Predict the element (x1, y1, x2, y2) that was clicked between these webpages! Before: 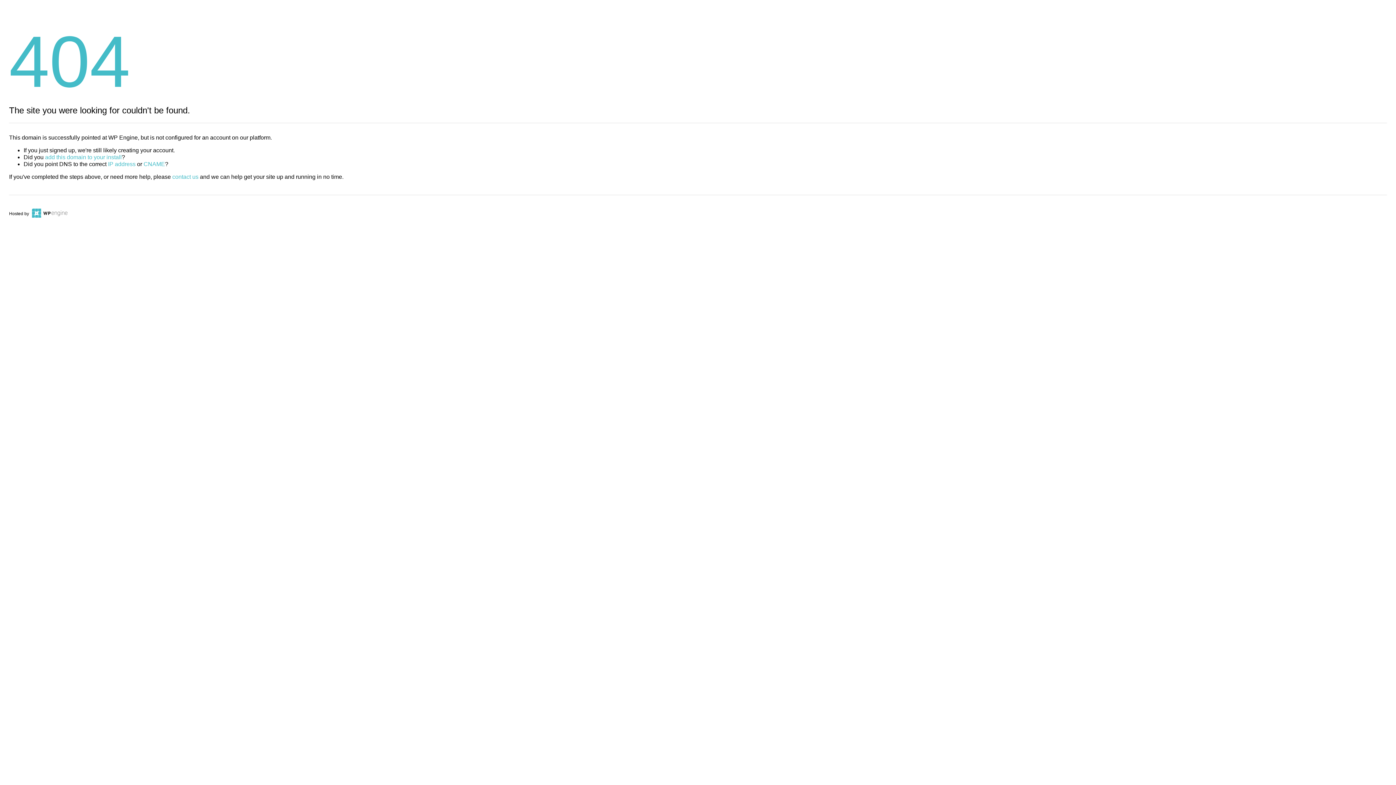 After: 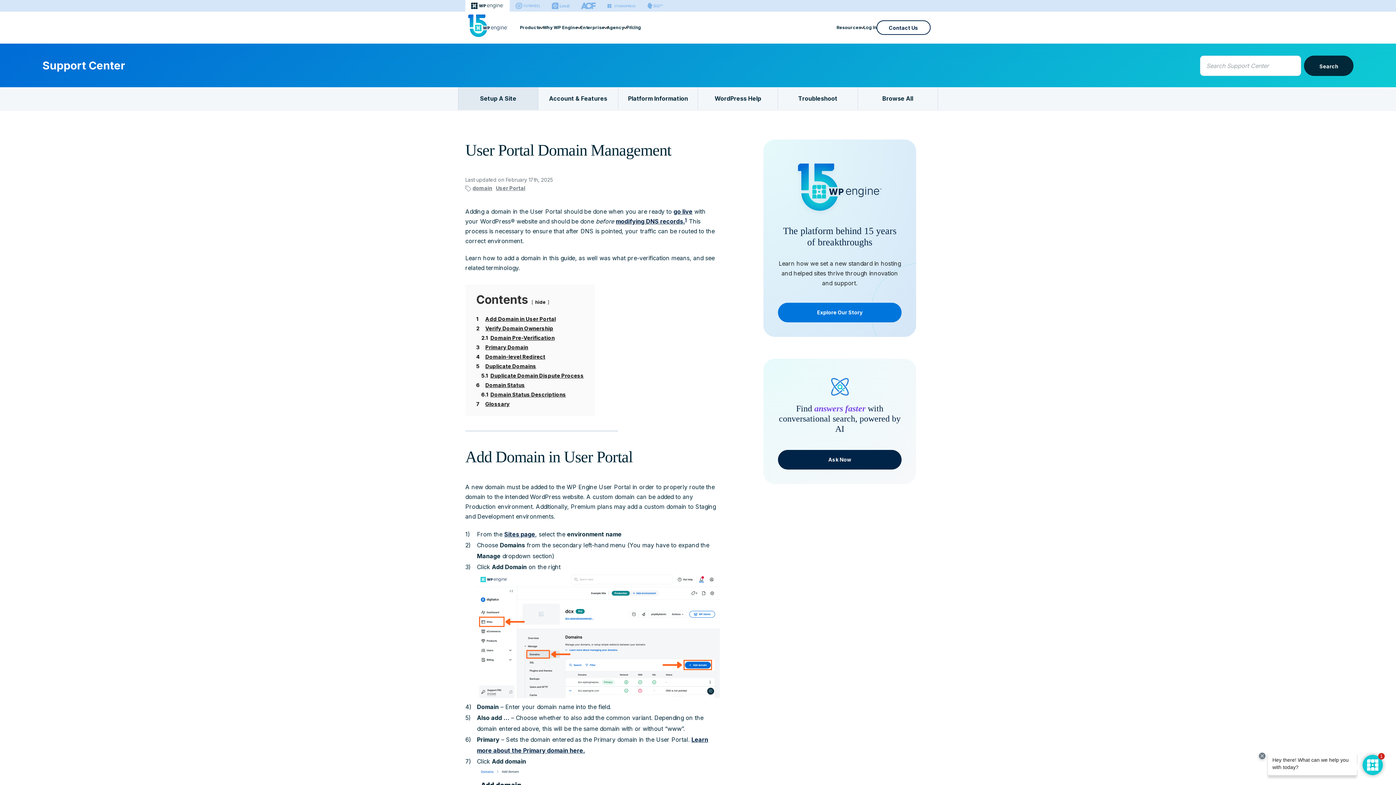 Action: label: add this domain to your install bbox: (45, 154, 121, 160)